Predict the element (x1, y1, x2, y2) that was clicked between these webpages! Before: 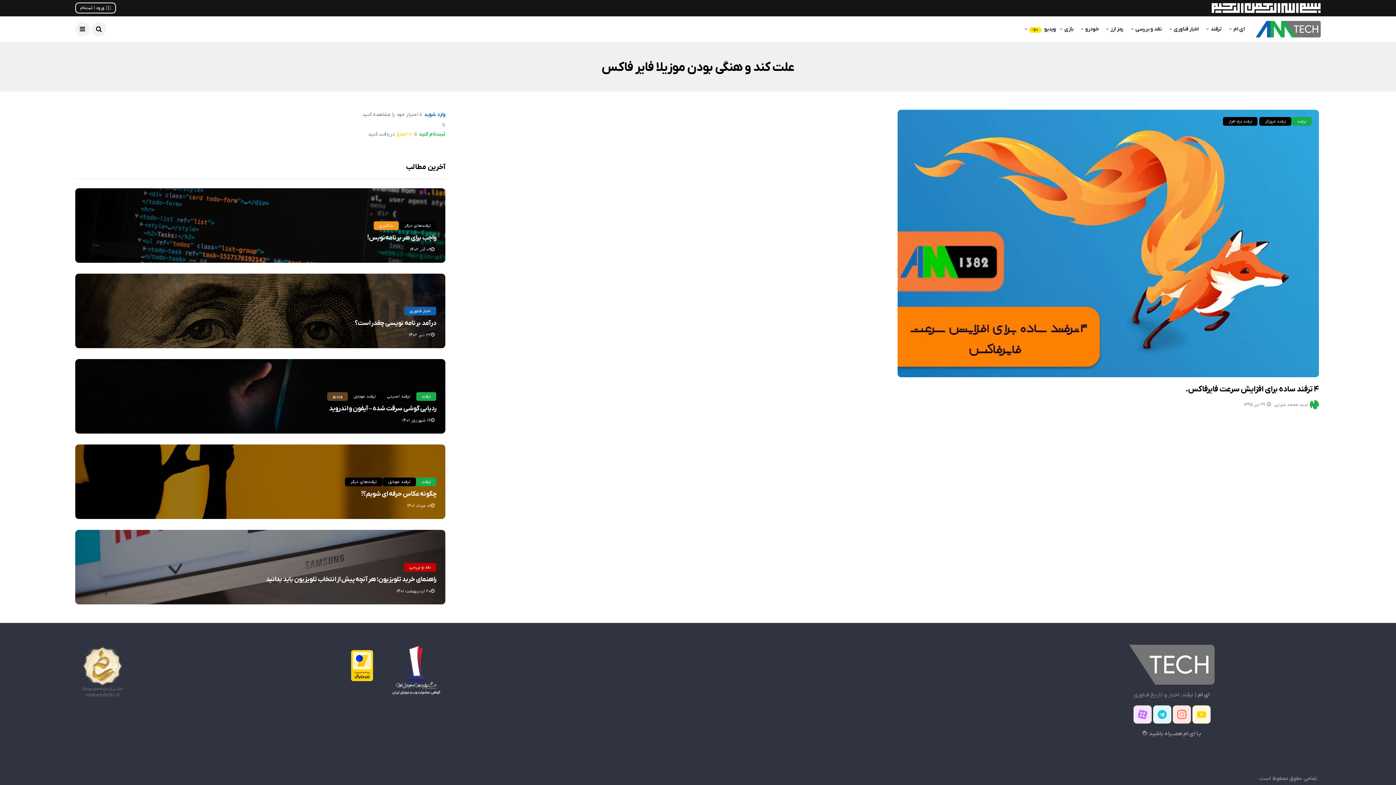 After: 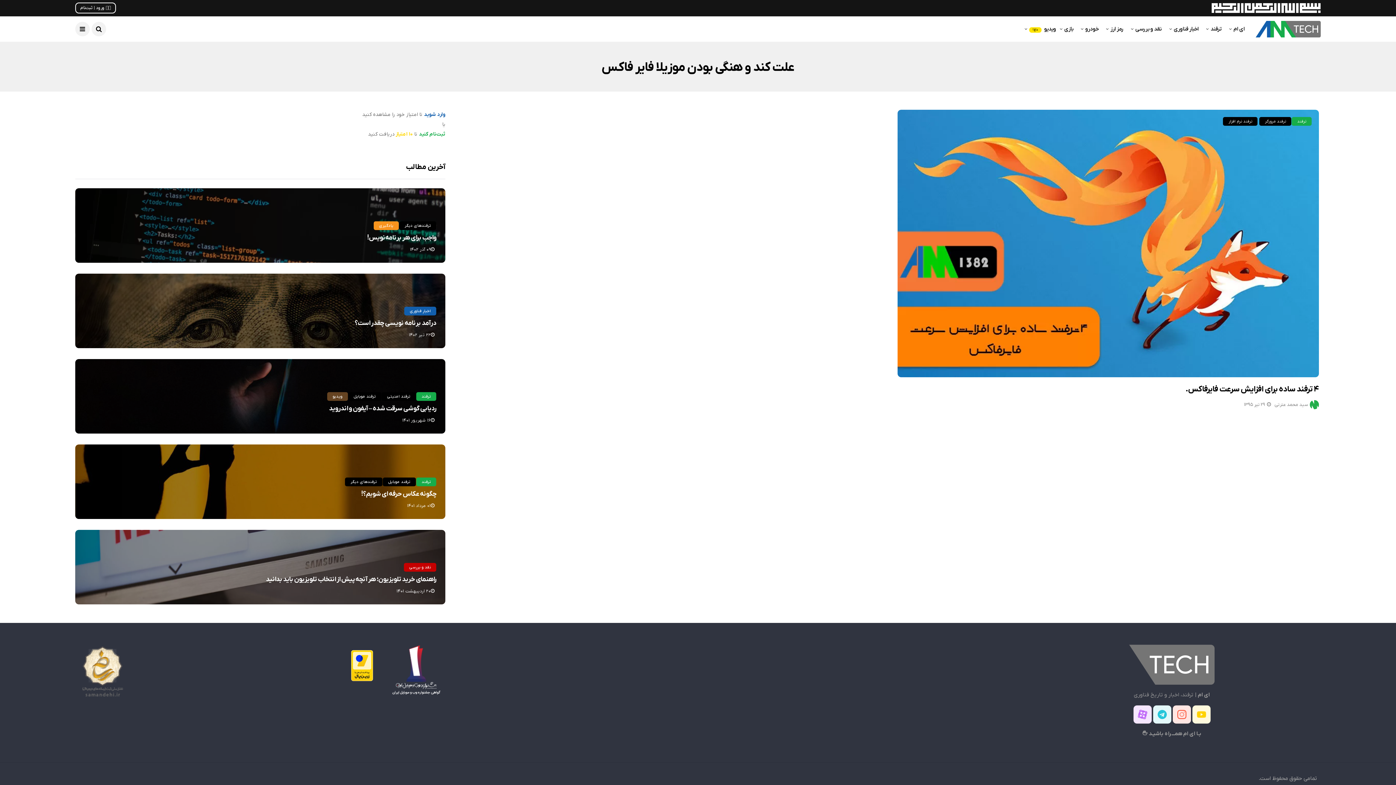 Action: bbox: (1192, 710, 1210, 718)